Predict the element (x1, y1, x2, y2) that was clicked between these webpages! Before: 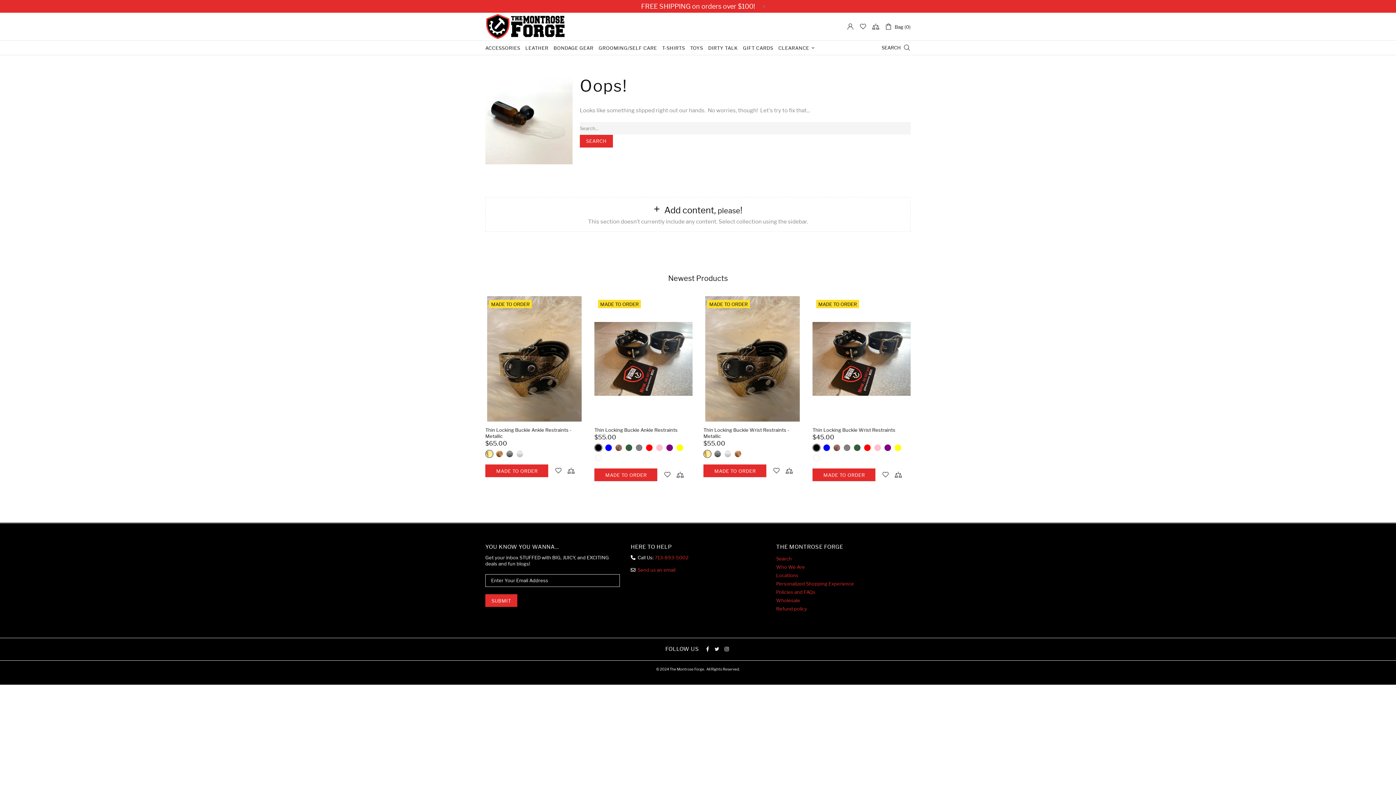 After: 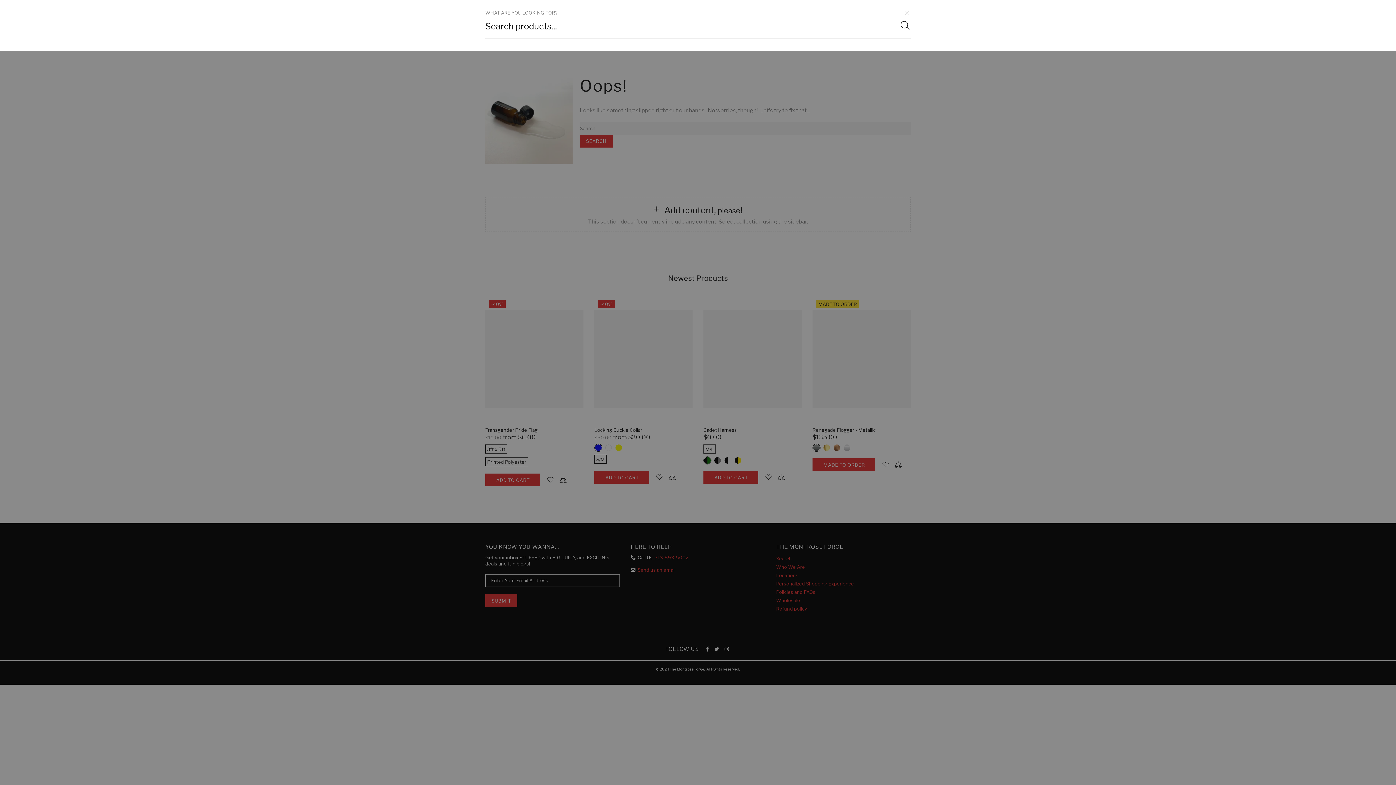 Action: bbox: (881, 42, 910, 52) label: SEARCH